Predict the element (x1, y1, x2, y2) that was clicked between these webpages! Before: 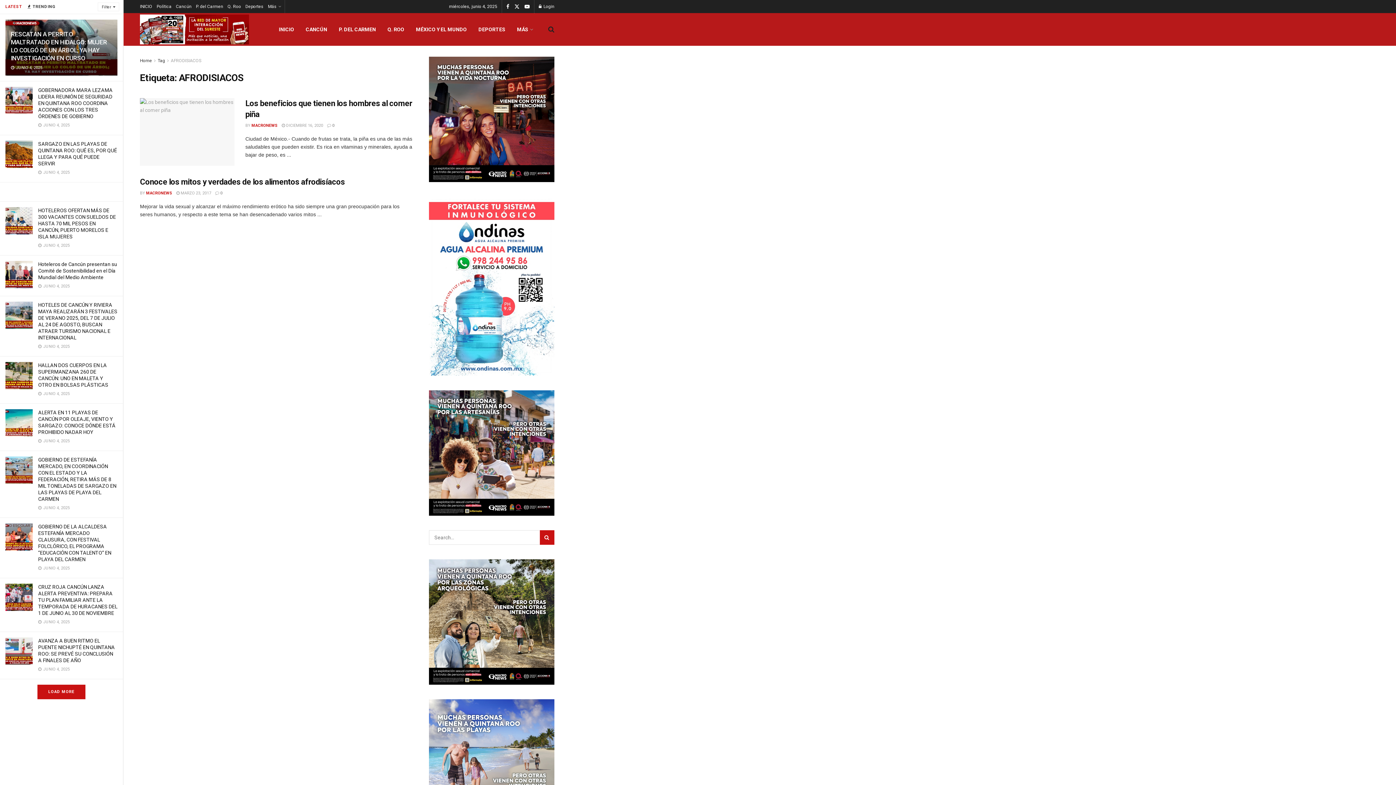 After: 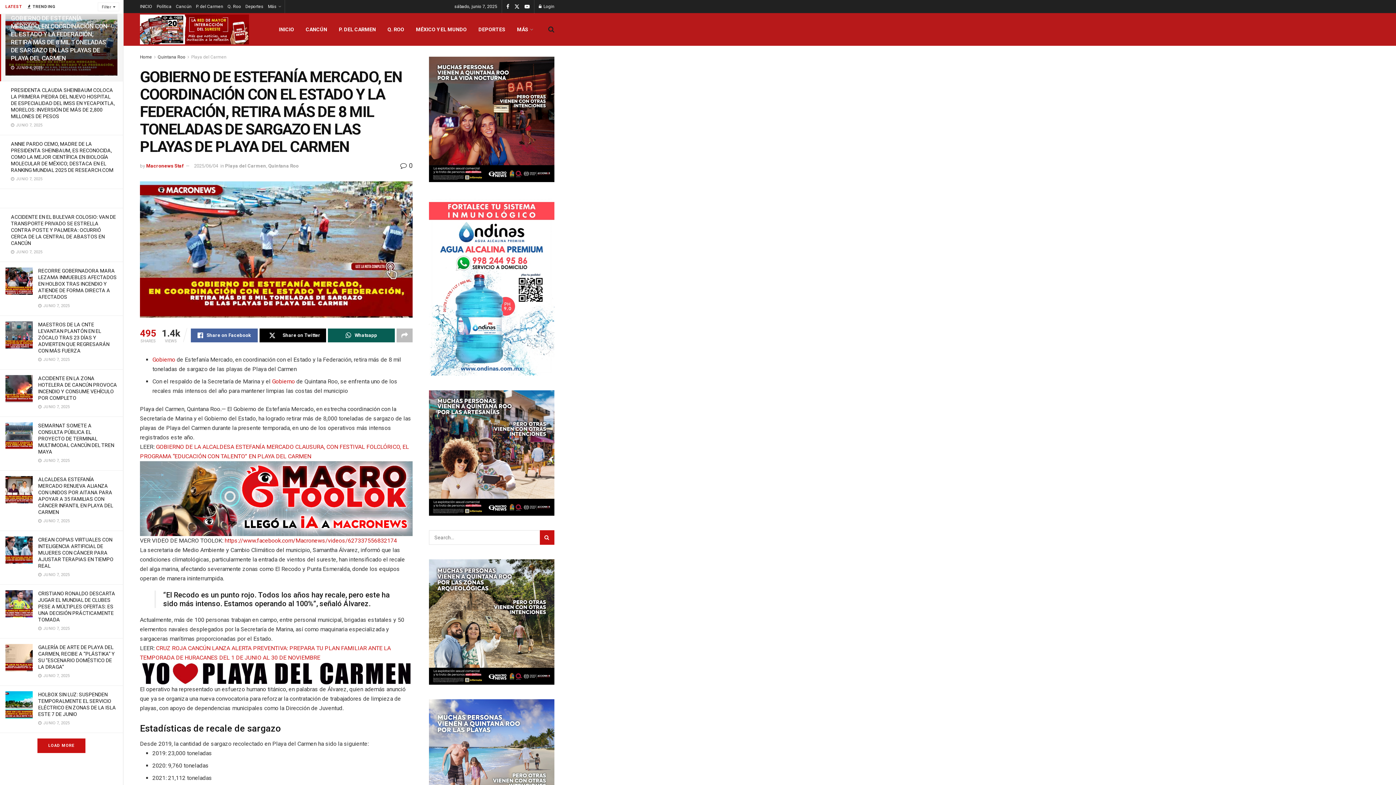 Action: label: GOBIERNO DE ESTEFANÍA MERCADO, EN COORDINACIÓN CON EL ESTADO Y LA FEDERACIÓN, RETIRA MÁS DE 8 MIL TONELADAS DE SARGAZO EN LAS PLAYAS DE PLAYA DEL CARMEN bbox: (38, 457, 116, 502)